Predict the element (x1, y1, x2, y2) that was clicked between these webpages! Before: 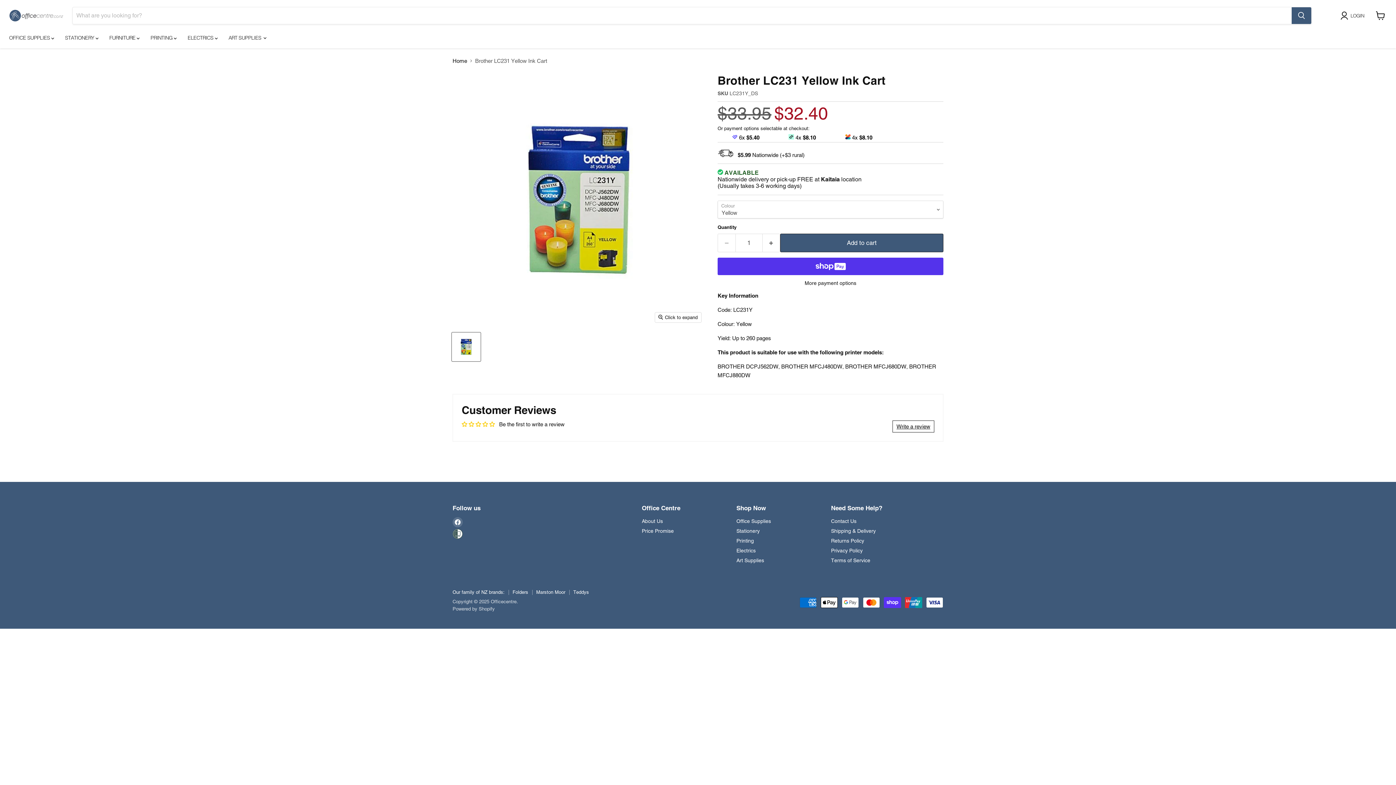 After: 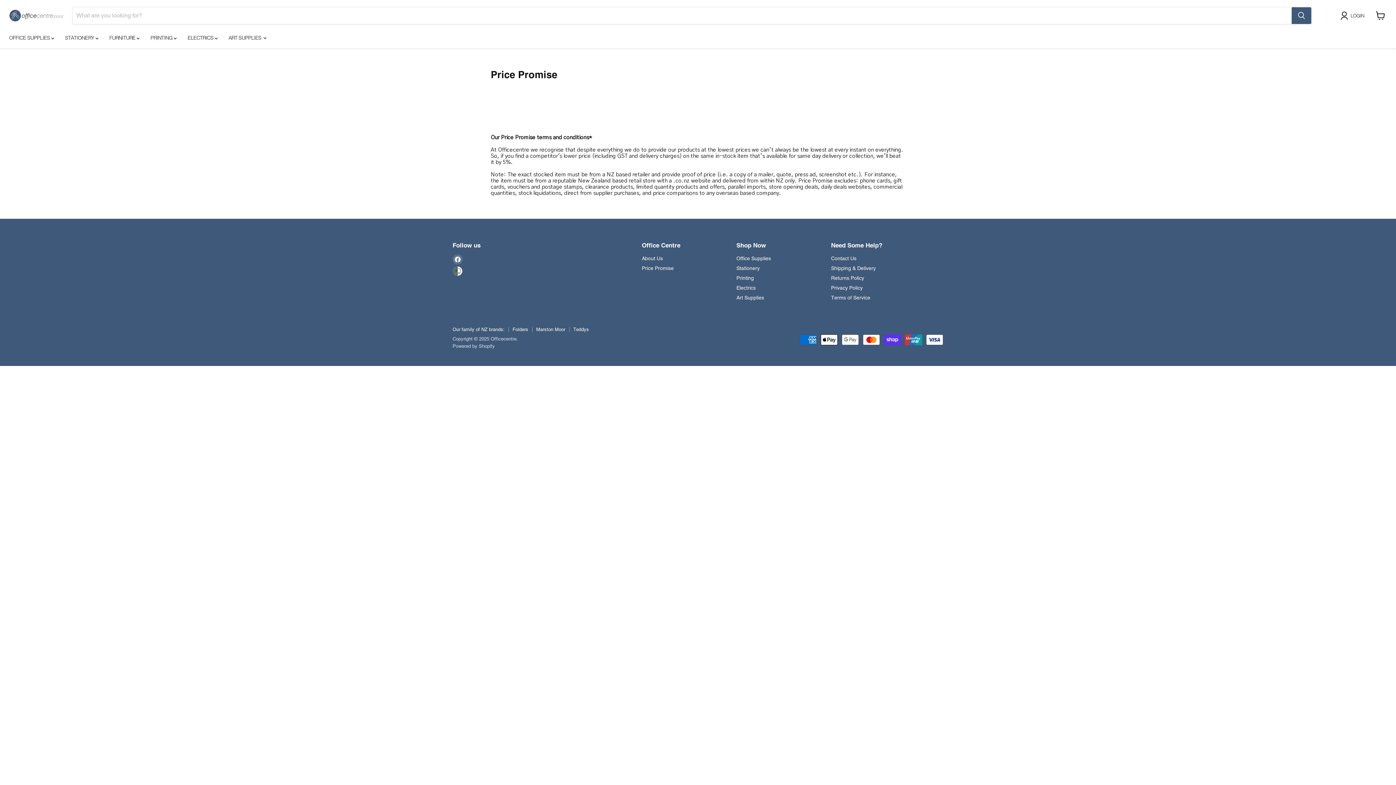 Action: label: Price Promise bbox: (642, 528, 674, 534)